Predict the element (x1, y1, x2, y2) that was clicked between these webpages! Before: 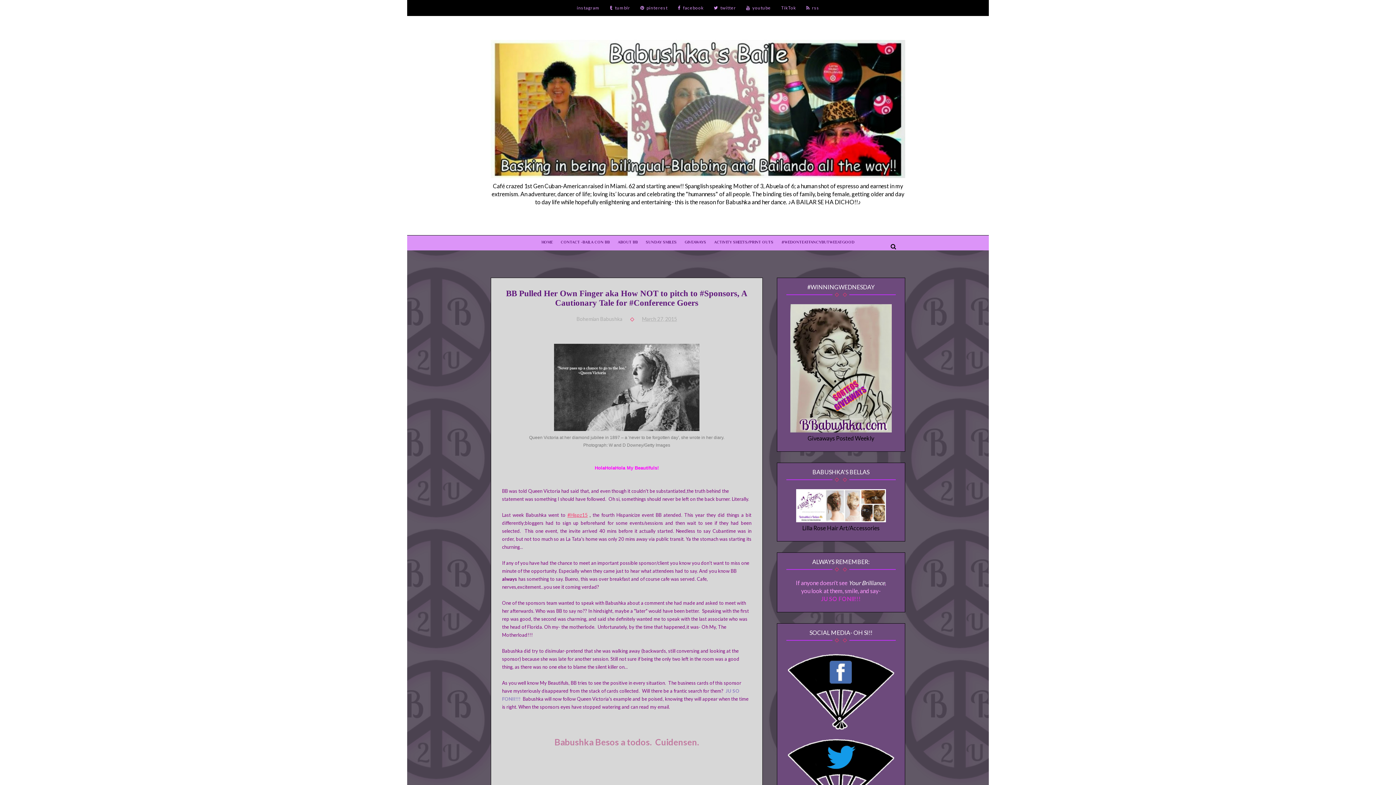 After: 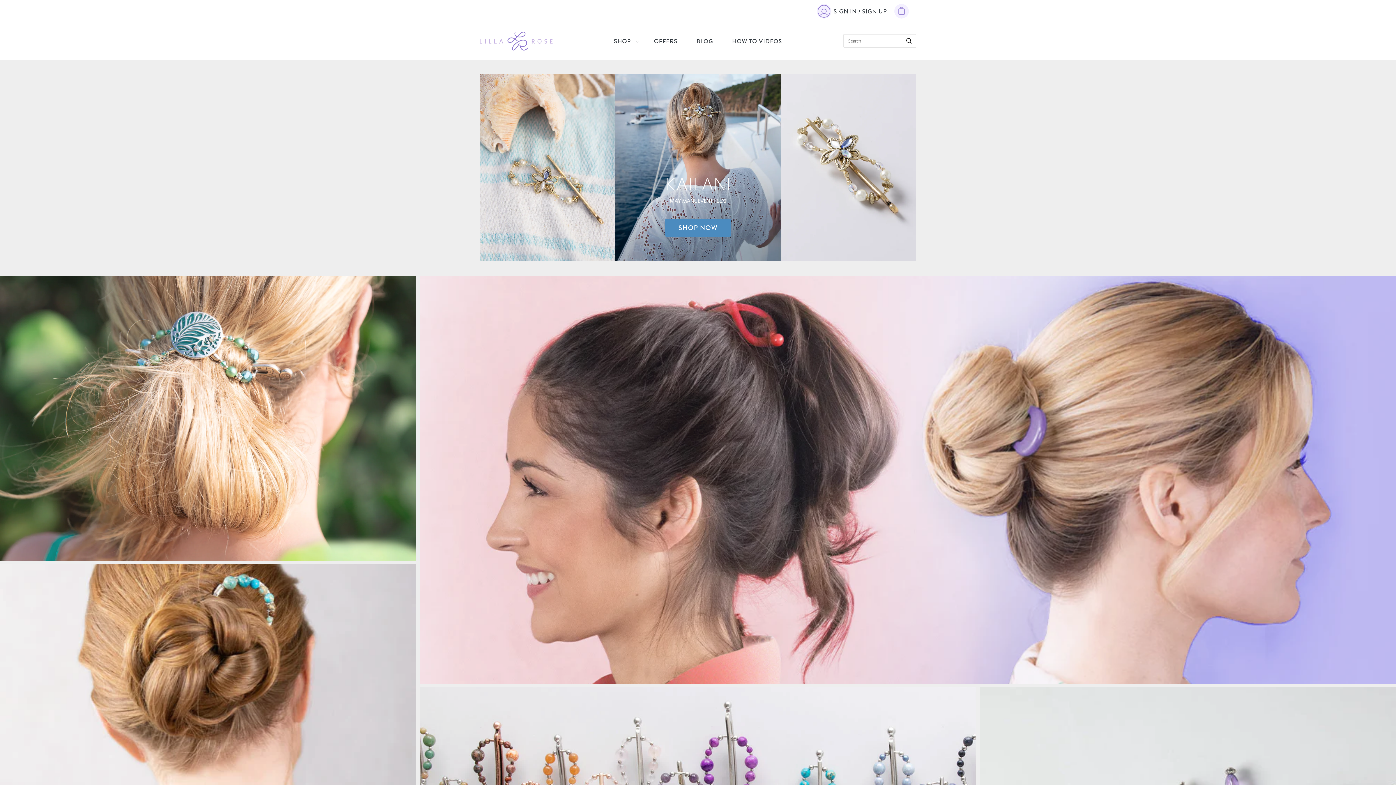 Action: bbox: (796, 516, 886, 523)